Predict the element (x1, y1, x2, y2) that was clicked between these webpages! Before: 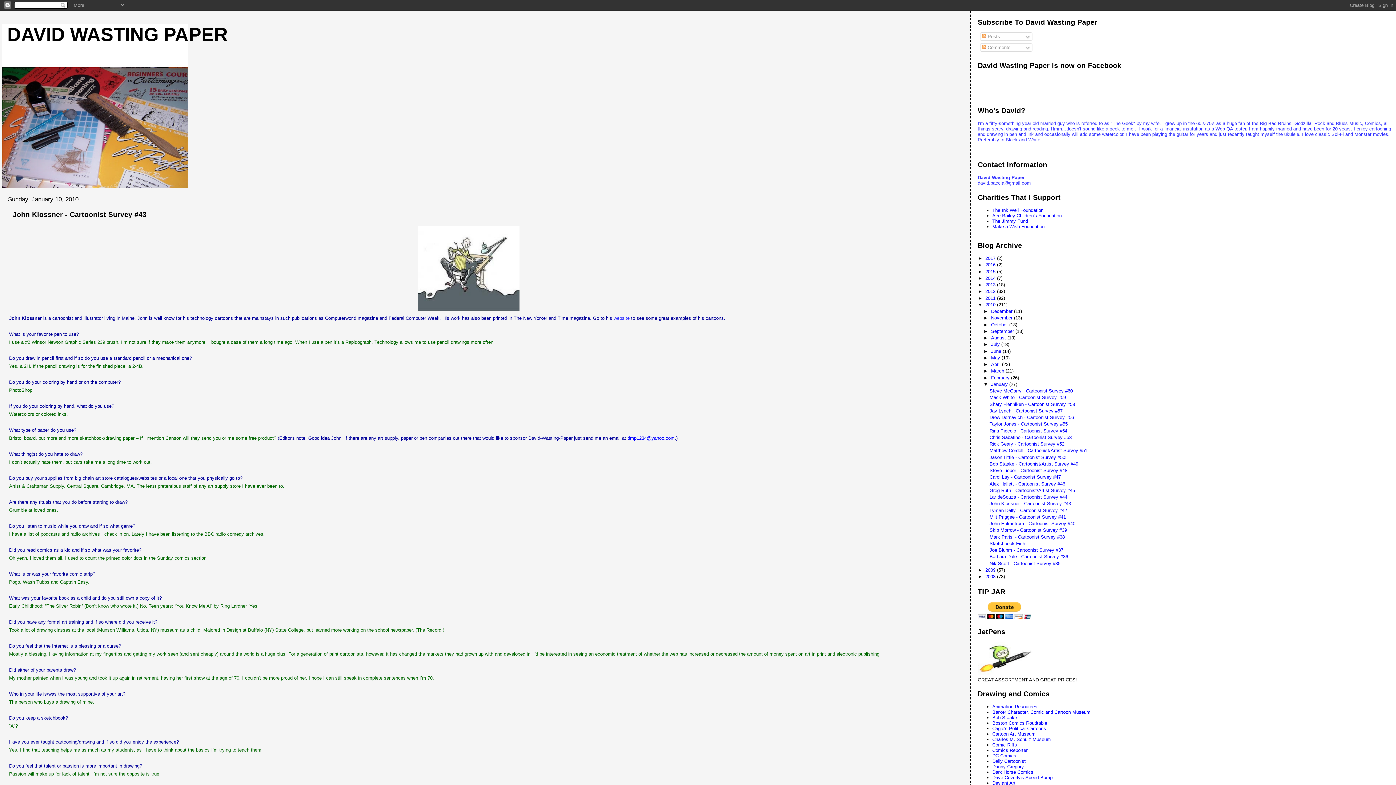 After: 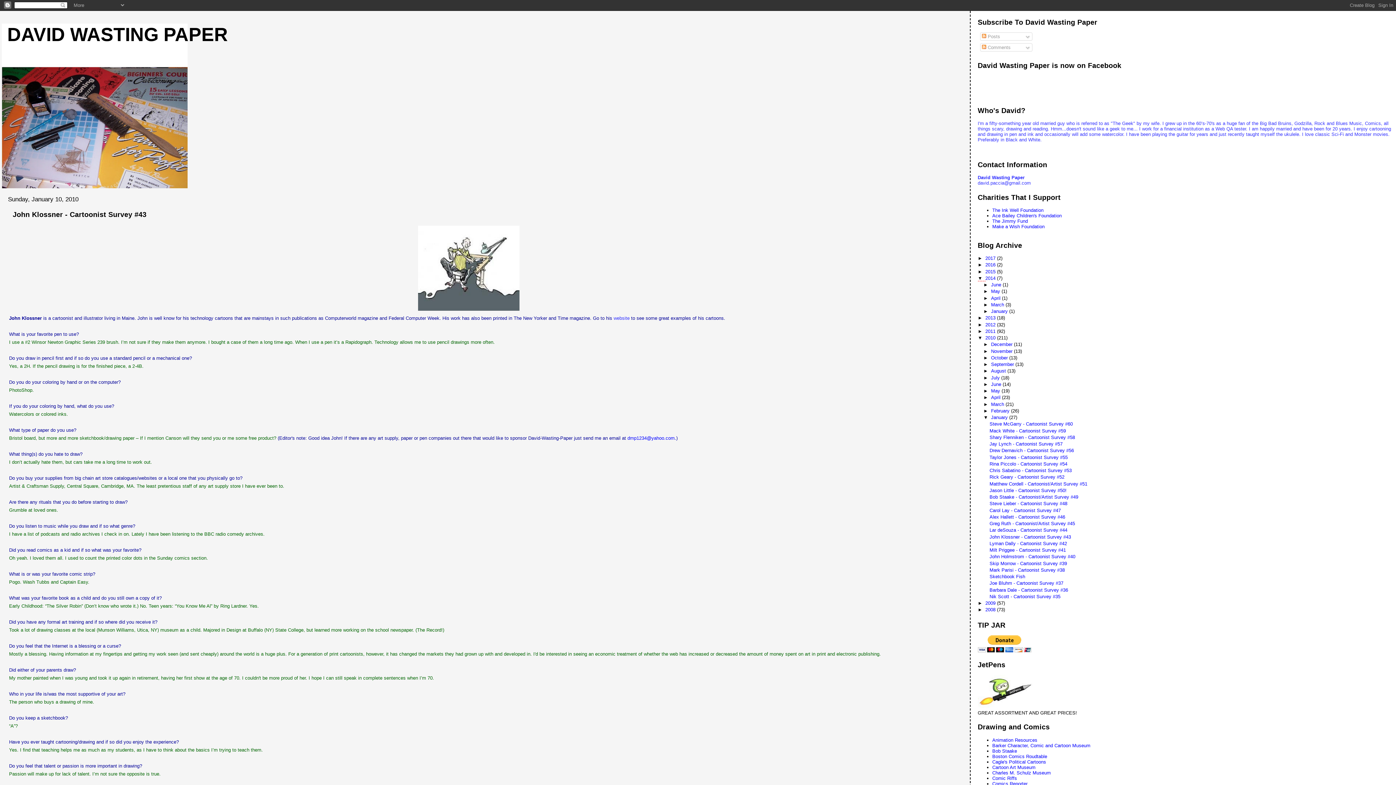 Action: label: ►   bbox: (978, 275, 985, 281)